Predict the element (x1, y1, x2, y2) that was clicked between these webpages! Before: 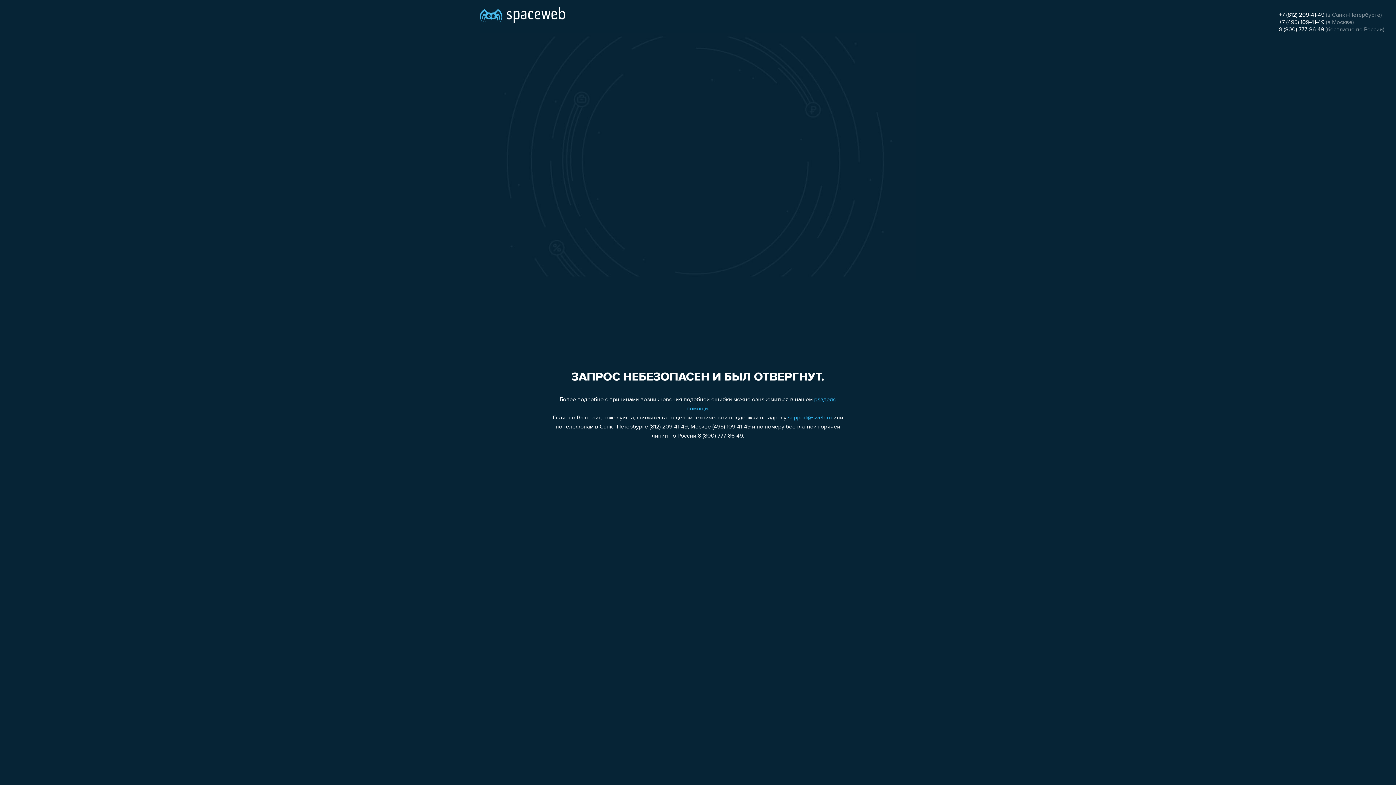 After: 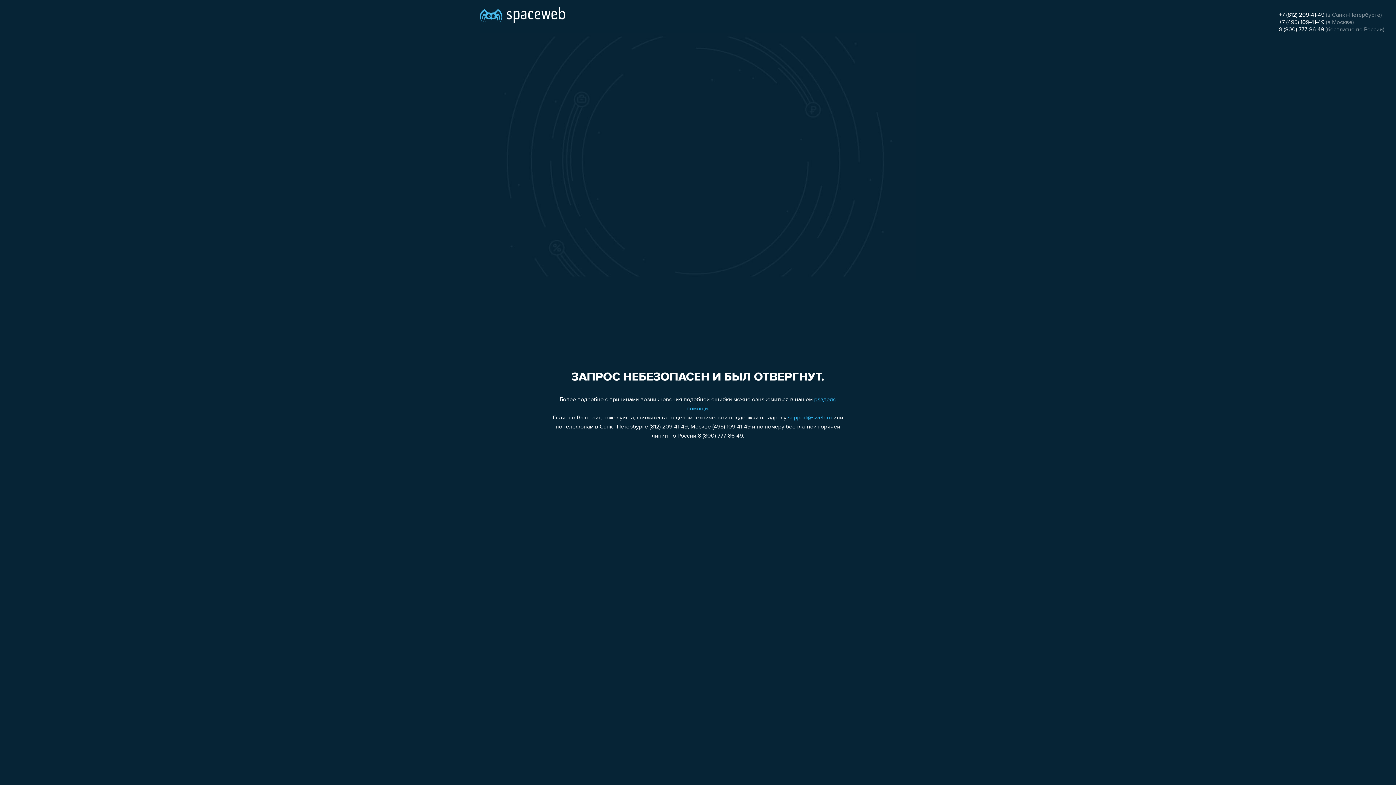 Action: label: 8 (800) 777-86-49 bbox: (1279, 26, 1324, 32)